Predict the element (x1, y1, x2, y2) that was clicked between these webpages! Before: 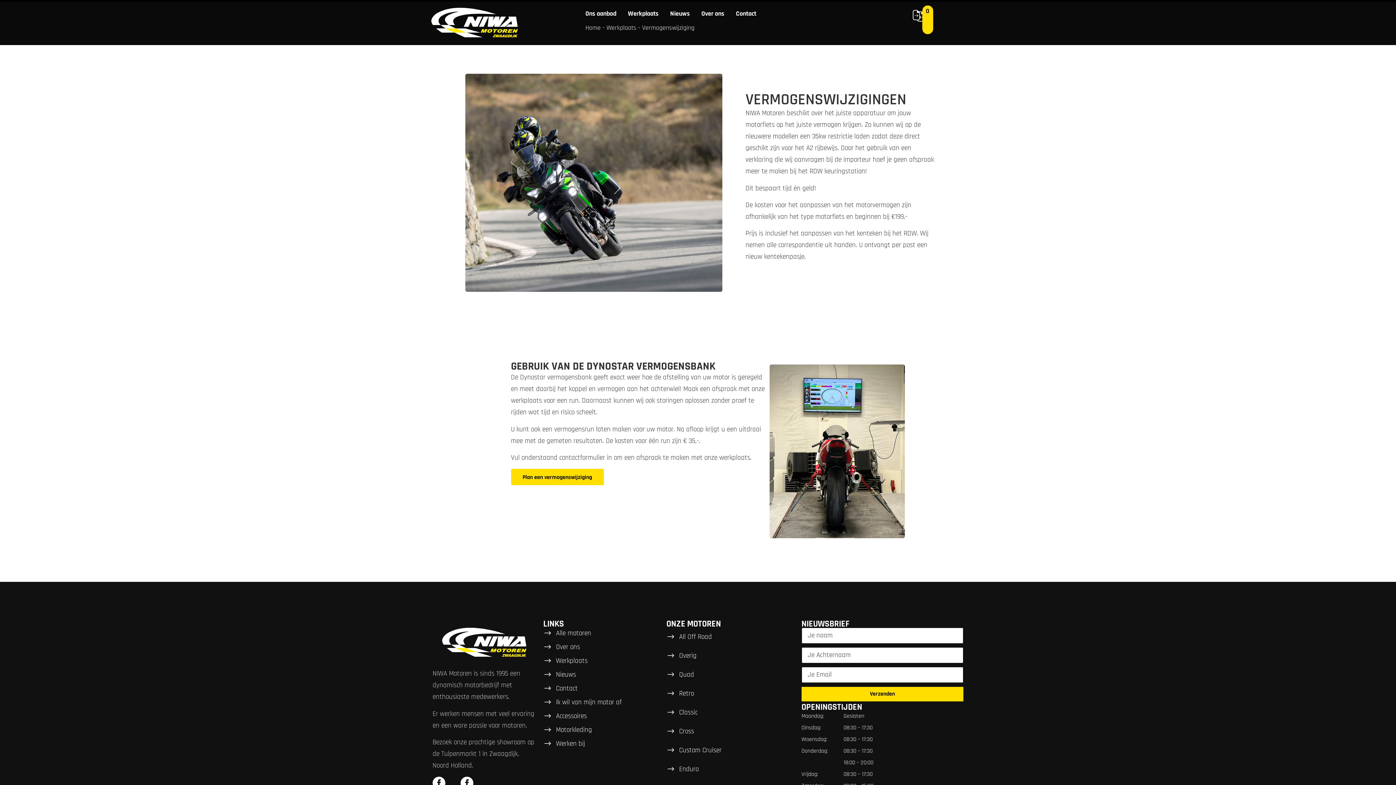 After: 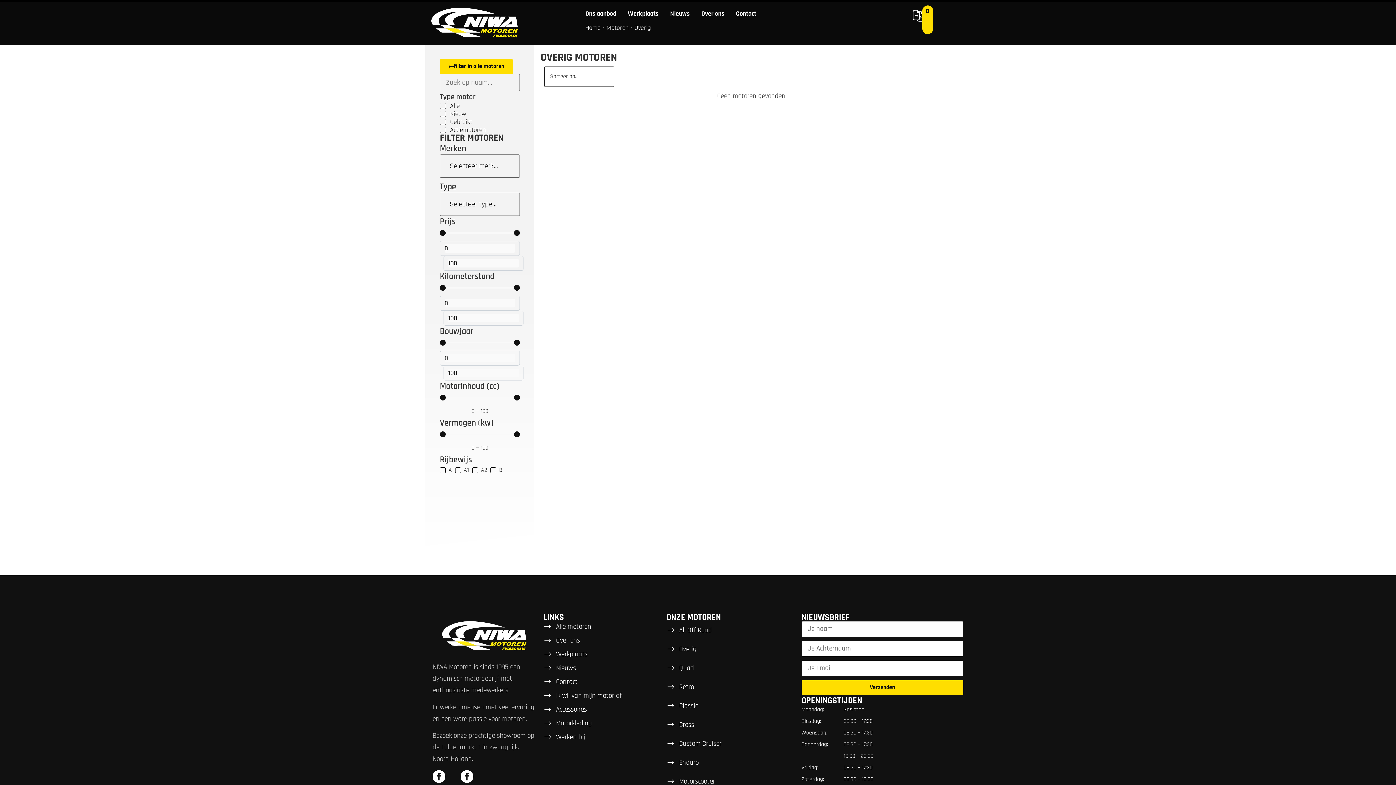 Action: label: Overig bbox: (666, 650, 794, 662)